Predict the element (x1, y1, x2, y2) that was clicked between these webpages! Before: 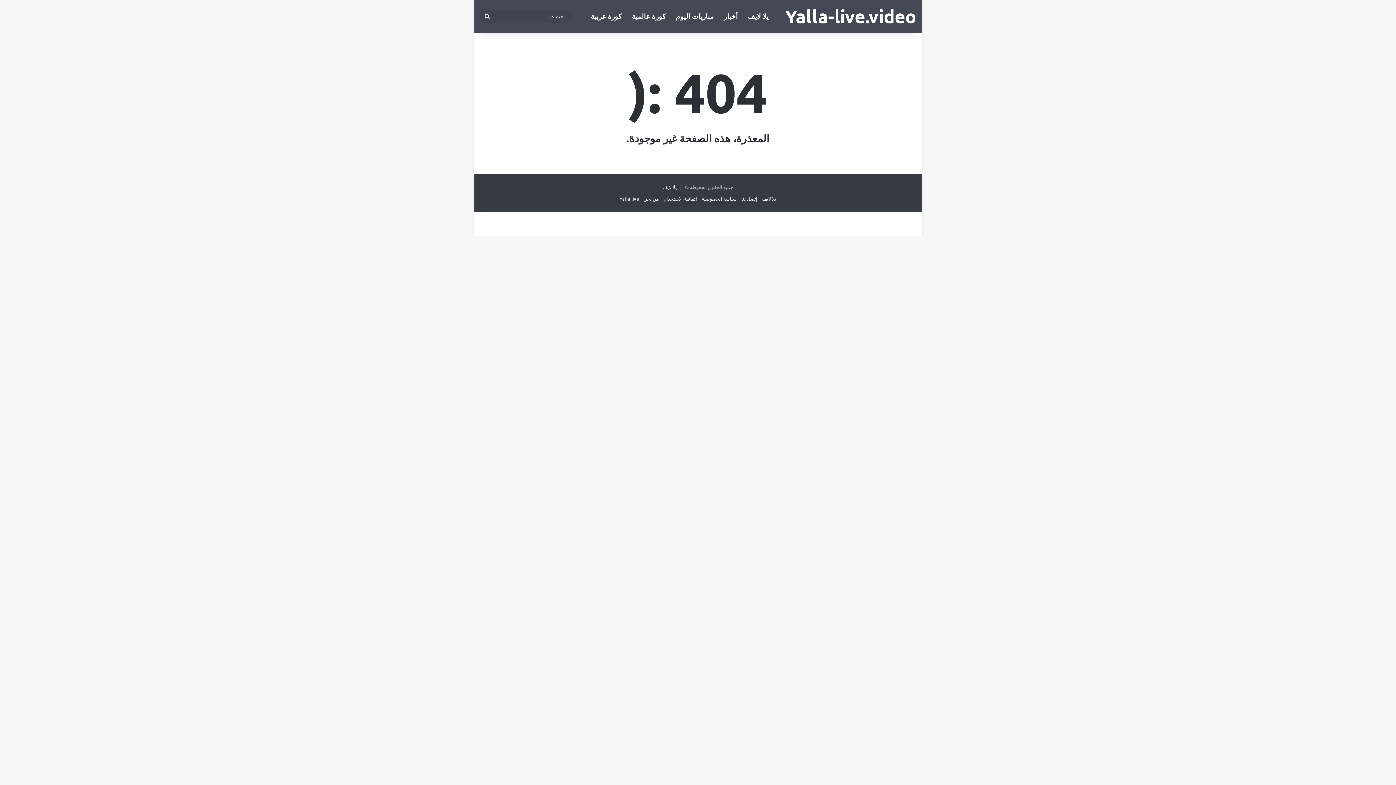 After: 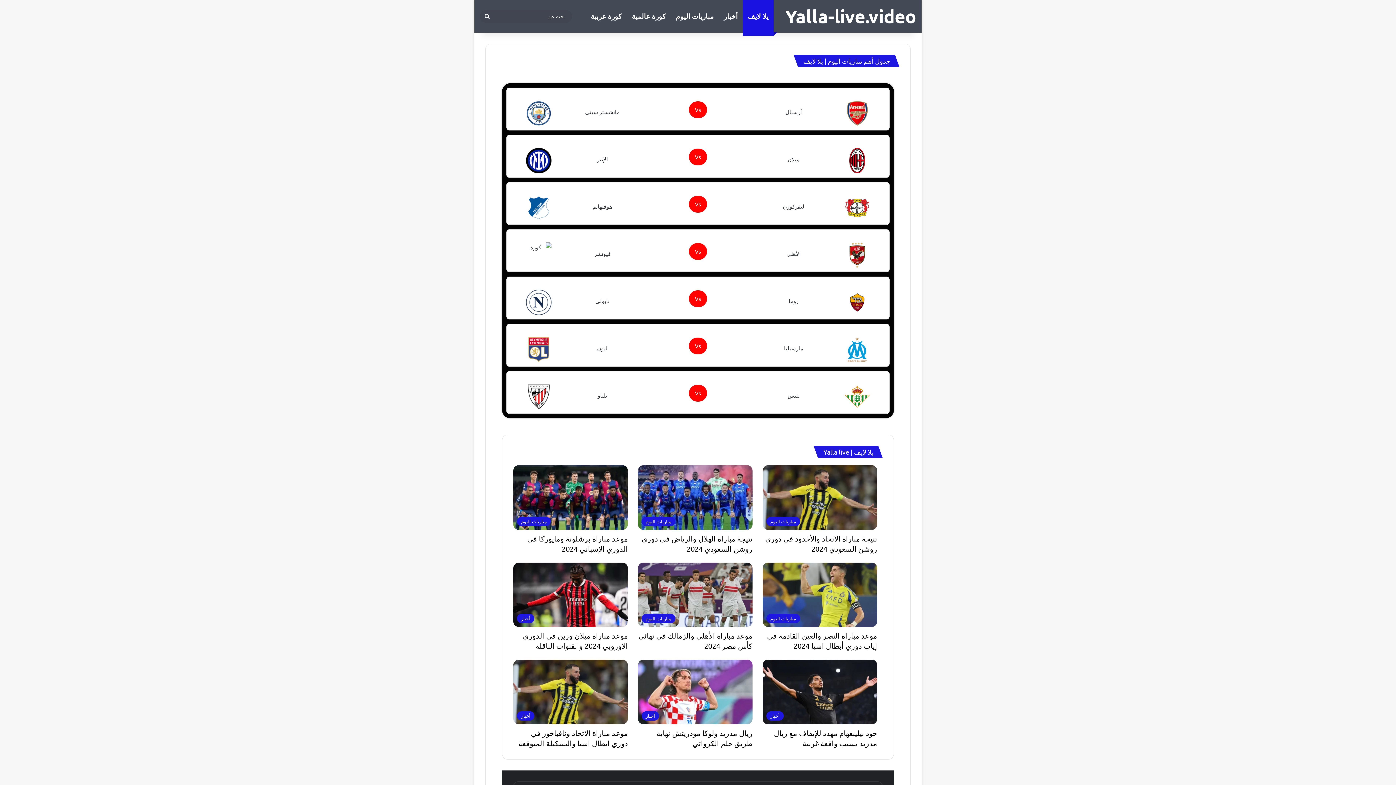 Action: label: Yalla live bbox: (619, 195, 639, 201)